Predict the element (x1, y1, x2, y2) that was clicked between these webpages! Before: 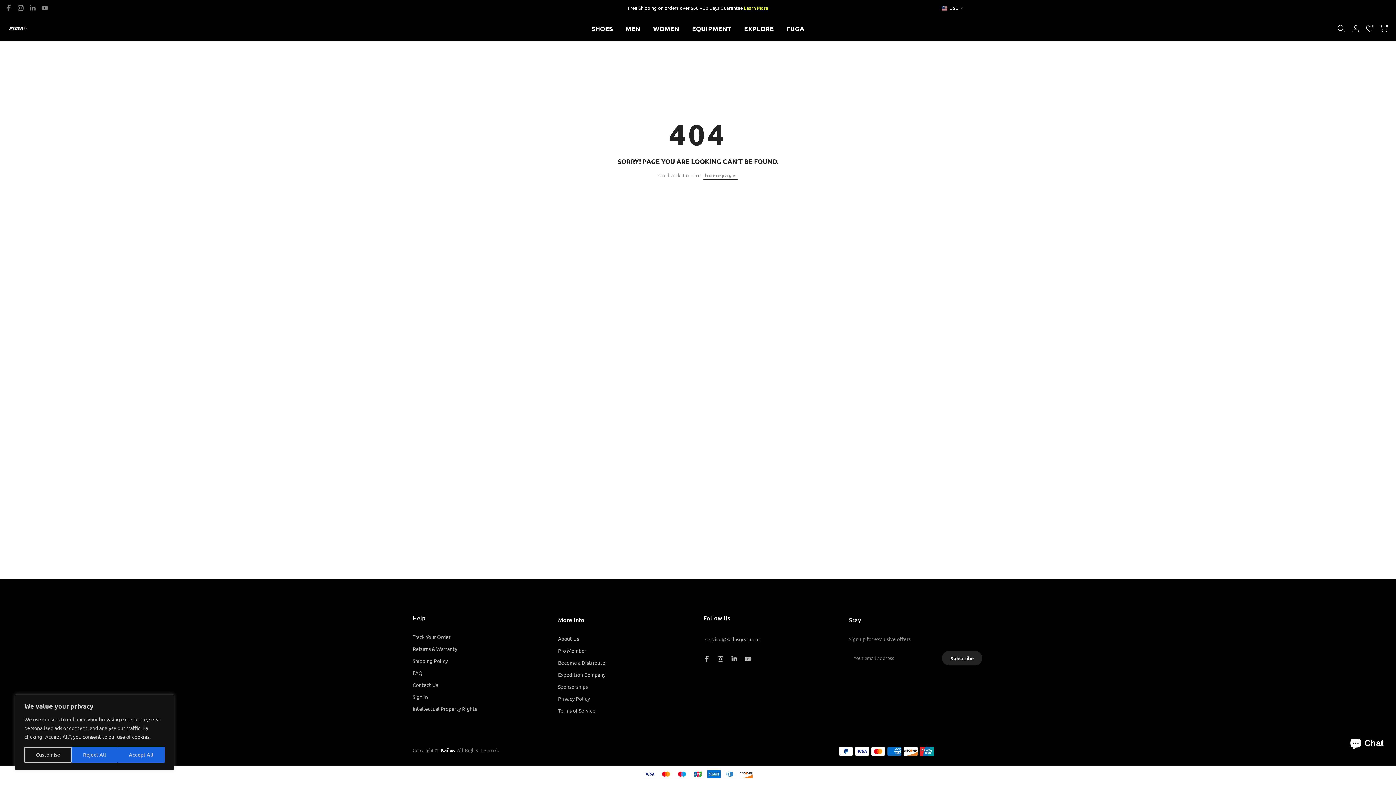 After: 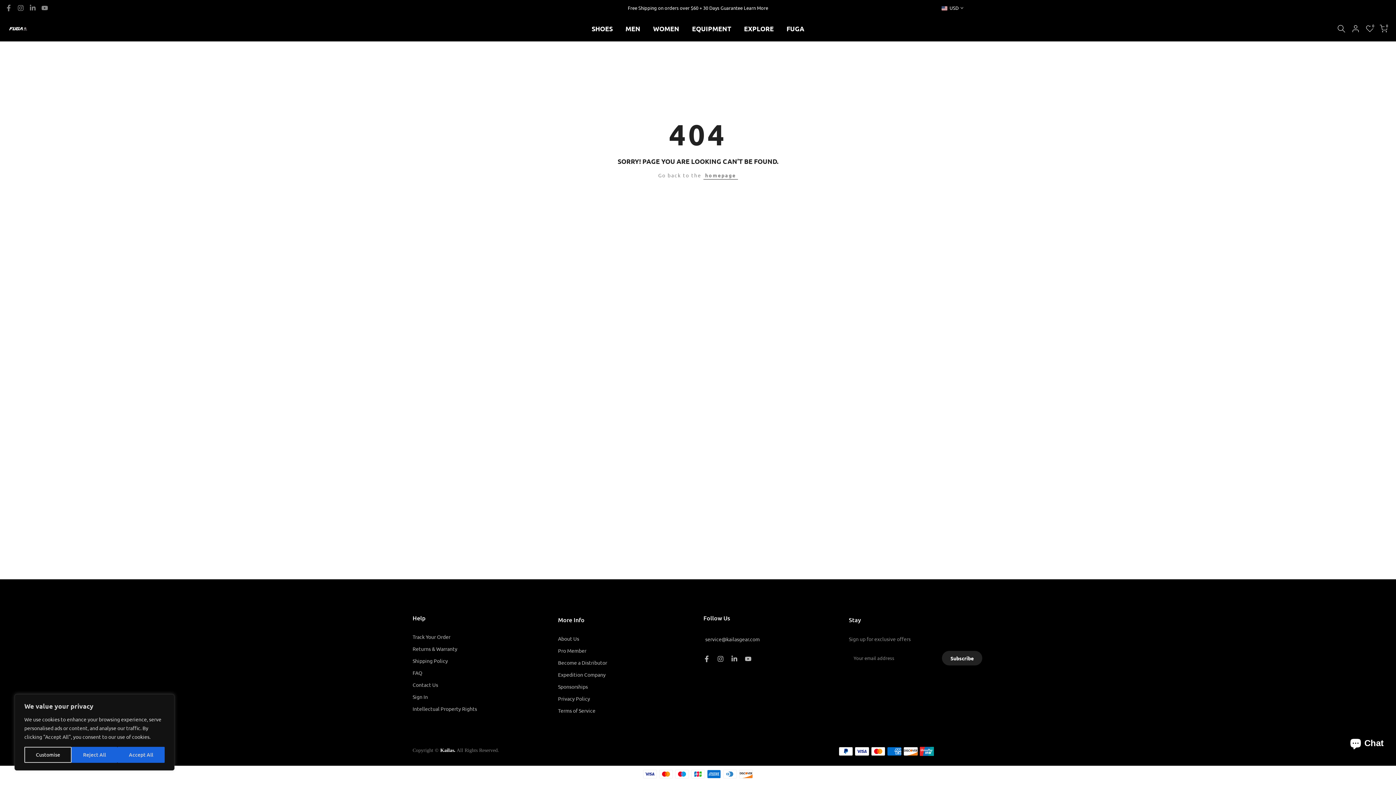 Action: label:  Learn More bbox: (742, 4, 768, 10)